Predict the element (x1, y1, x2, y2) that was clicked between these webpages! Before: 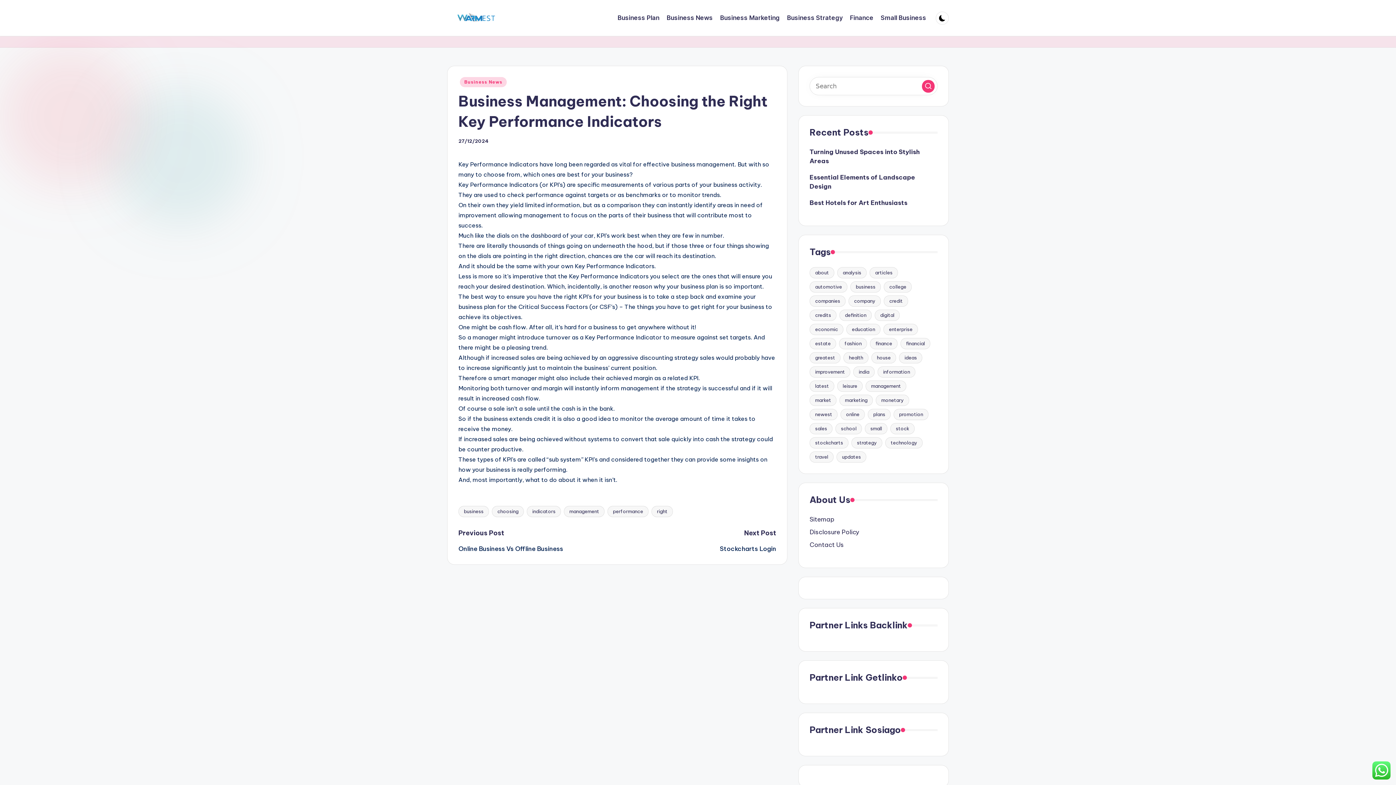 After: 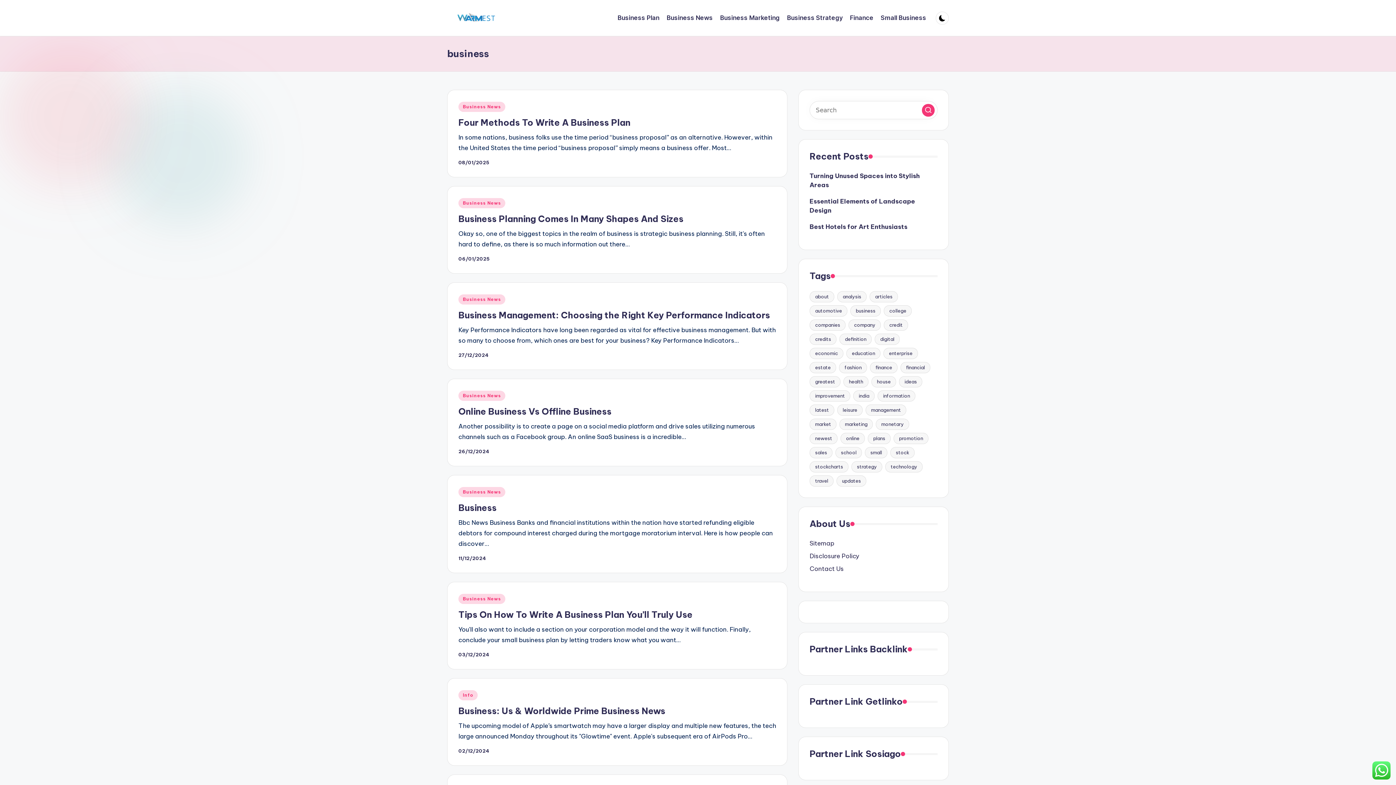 Action: label: business (277 items) bbox: (850, 281, 881, 292)